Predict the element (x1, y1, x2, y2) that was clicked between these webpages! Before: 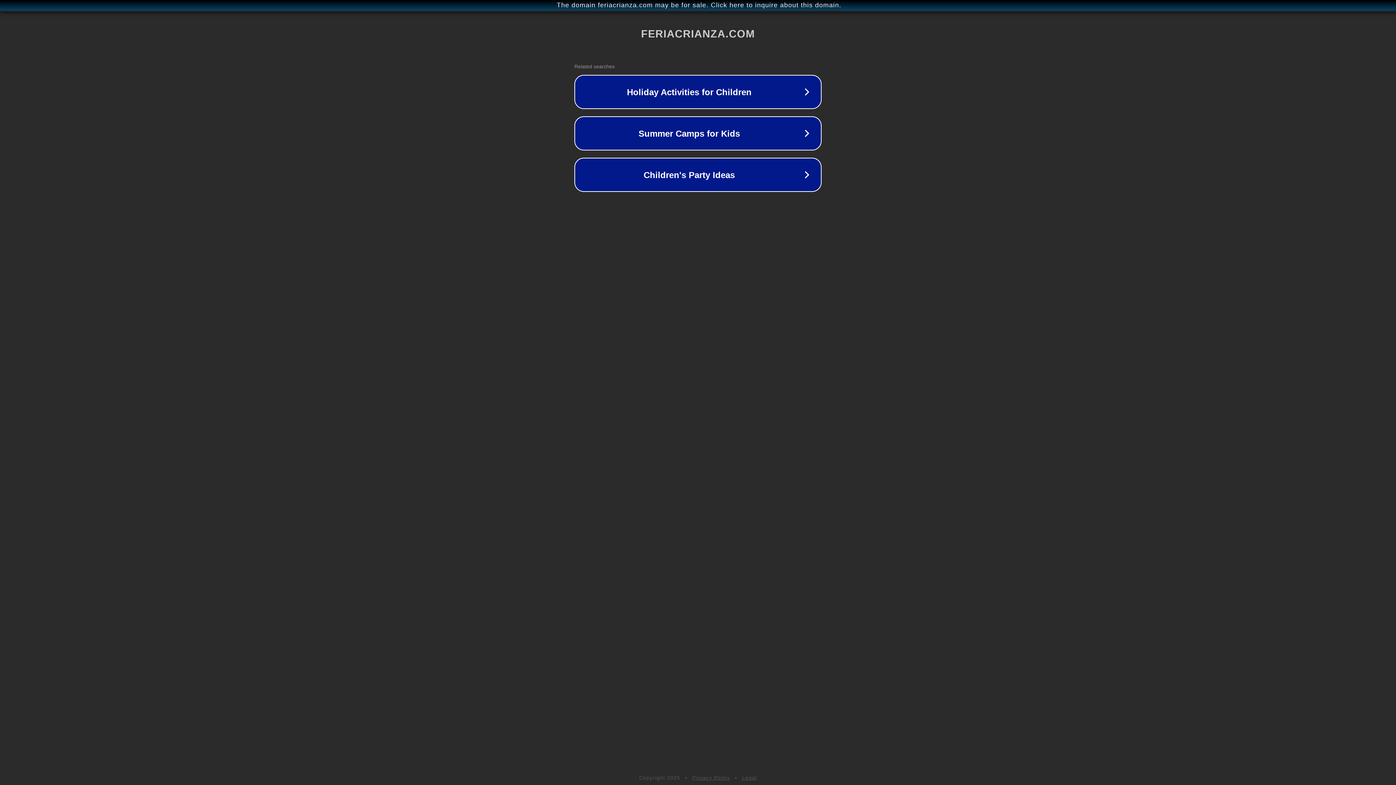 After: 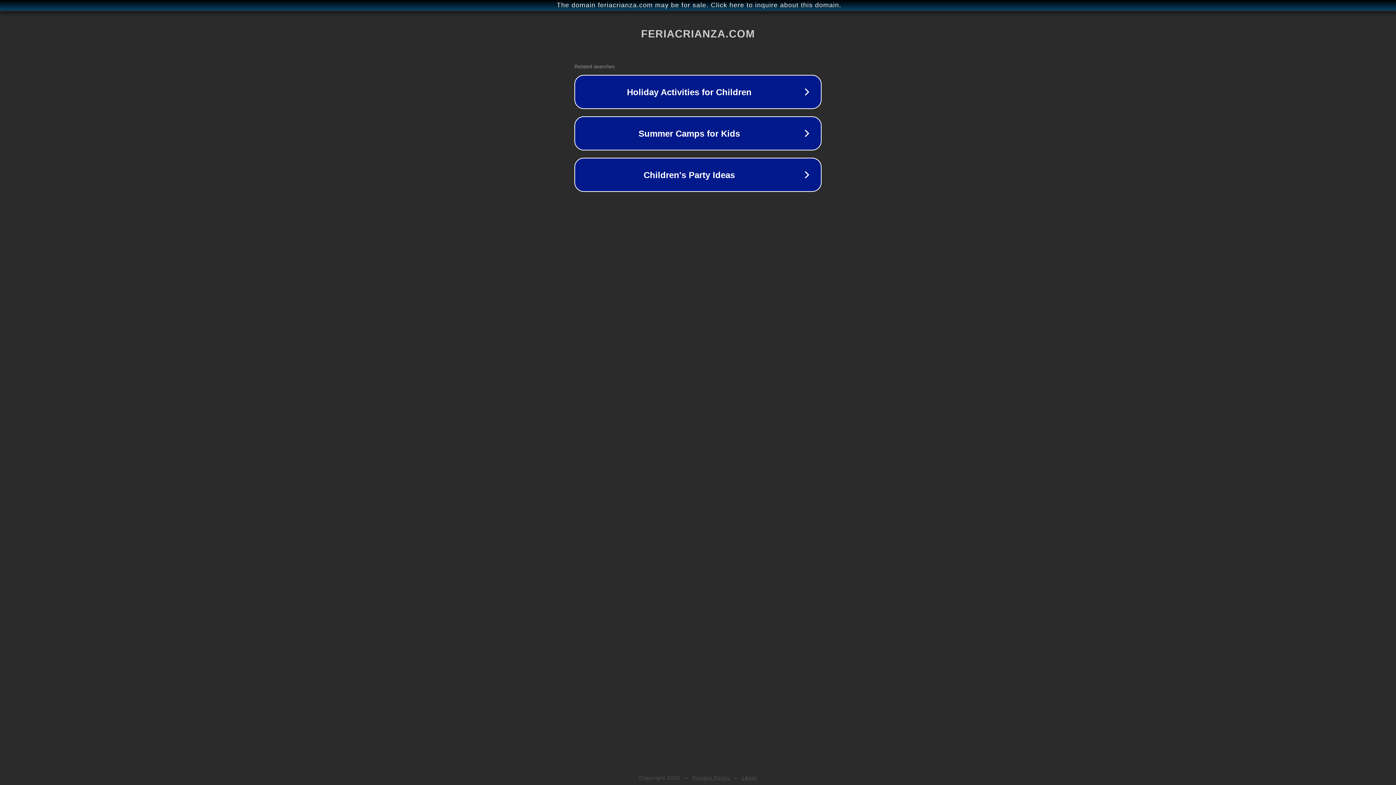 Action: label: Legal bbox: (742, 775, 757, 781)